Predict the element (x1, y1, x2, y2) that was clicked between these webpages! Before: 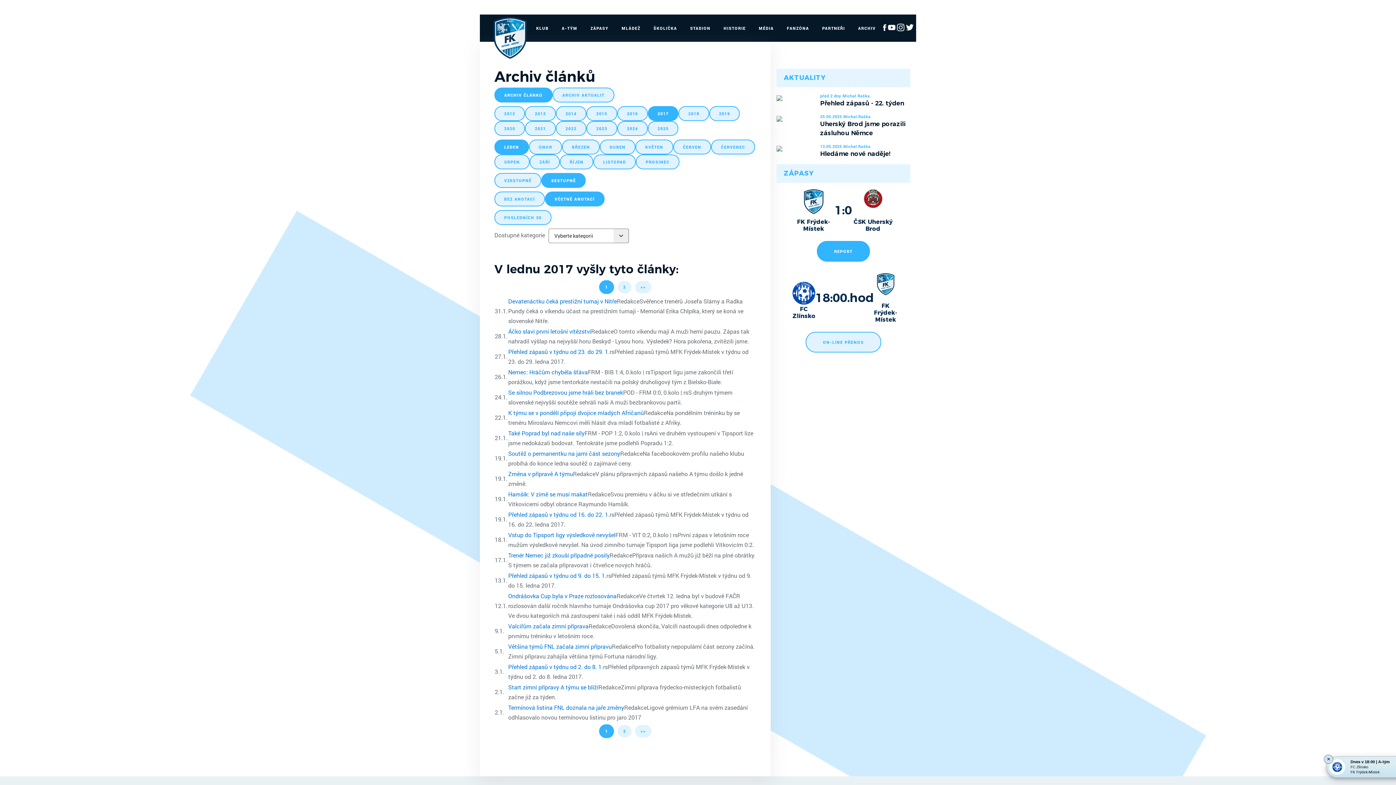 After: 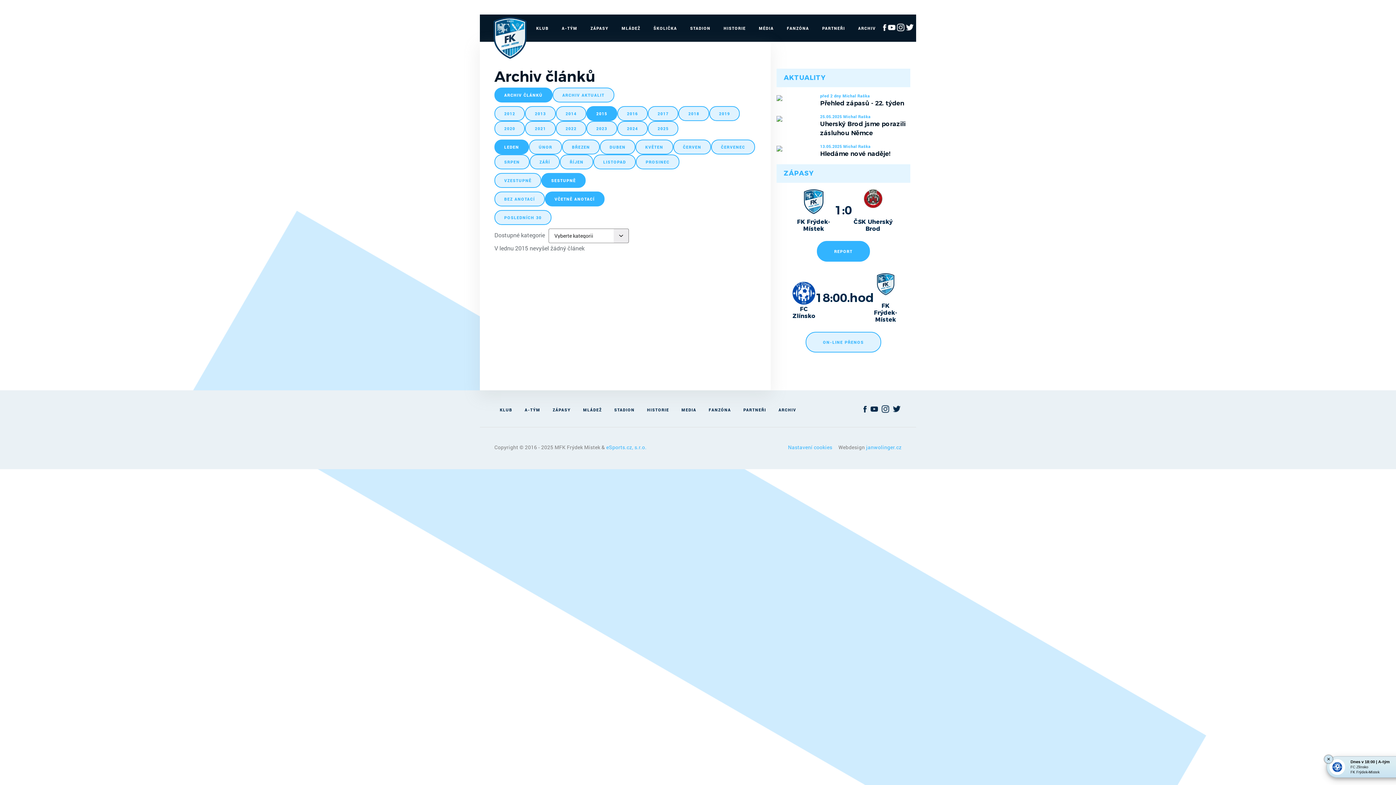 Action: bbox: (586, 106, 617, 121) label: 2015